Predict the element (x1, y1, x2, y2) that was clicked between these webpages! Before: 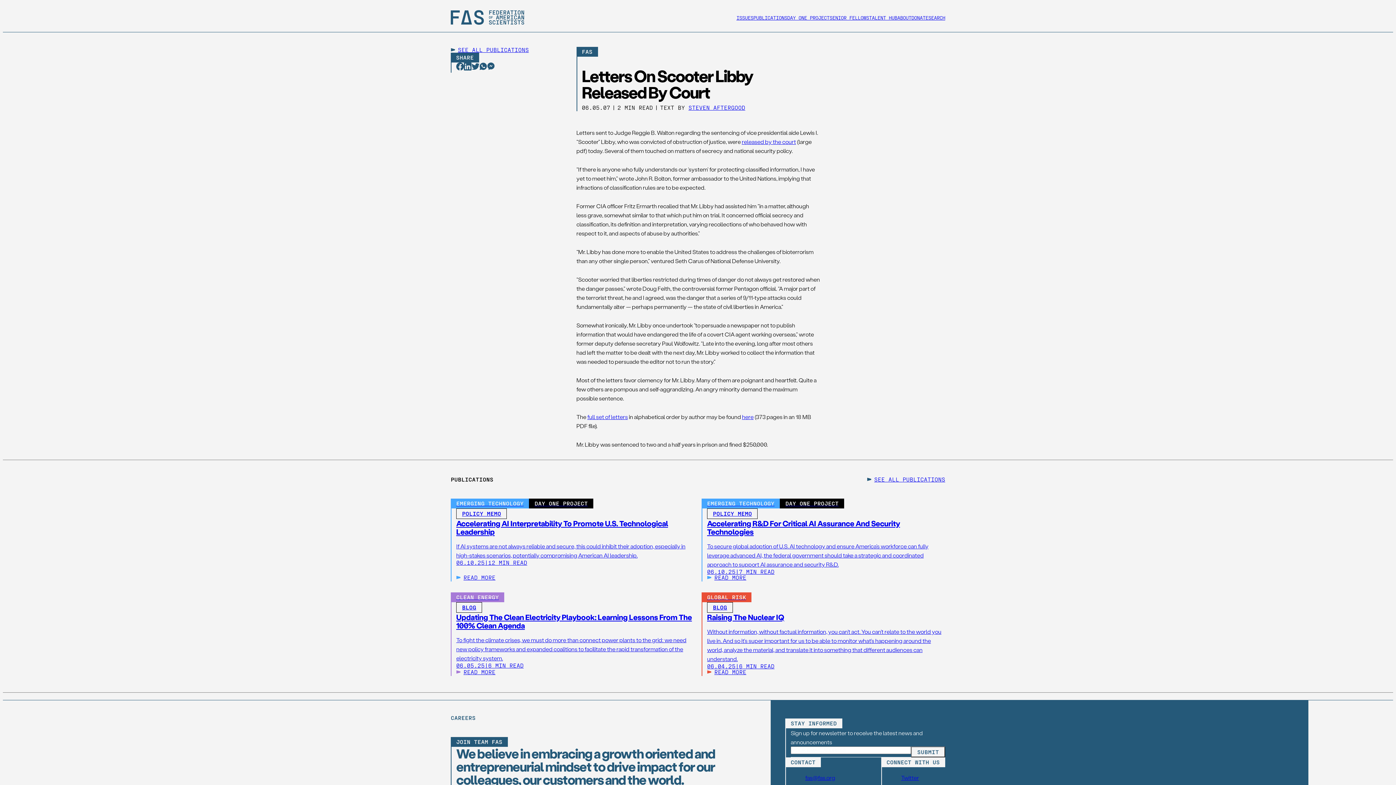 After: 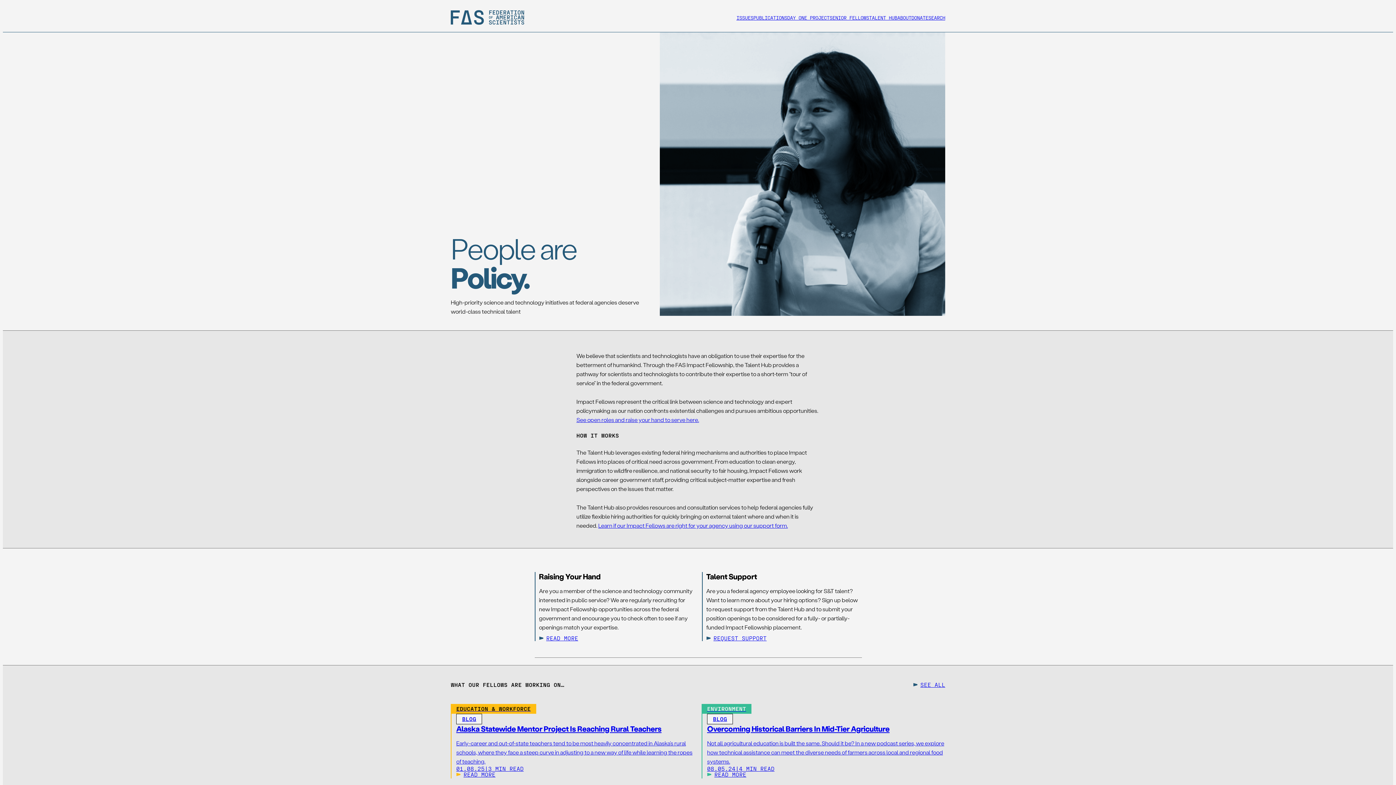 Action: bbox: (869, 14, 897, 20) label: TALENT HUB